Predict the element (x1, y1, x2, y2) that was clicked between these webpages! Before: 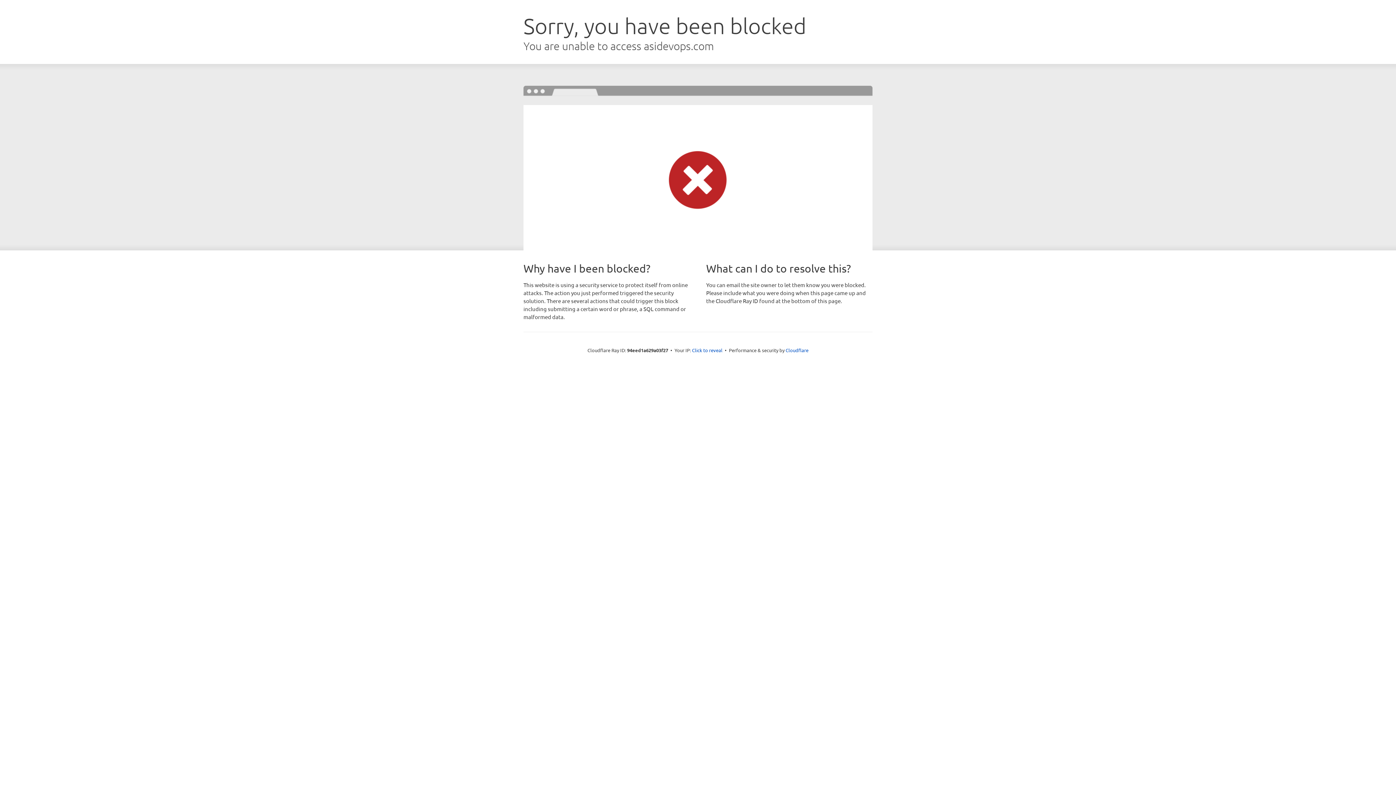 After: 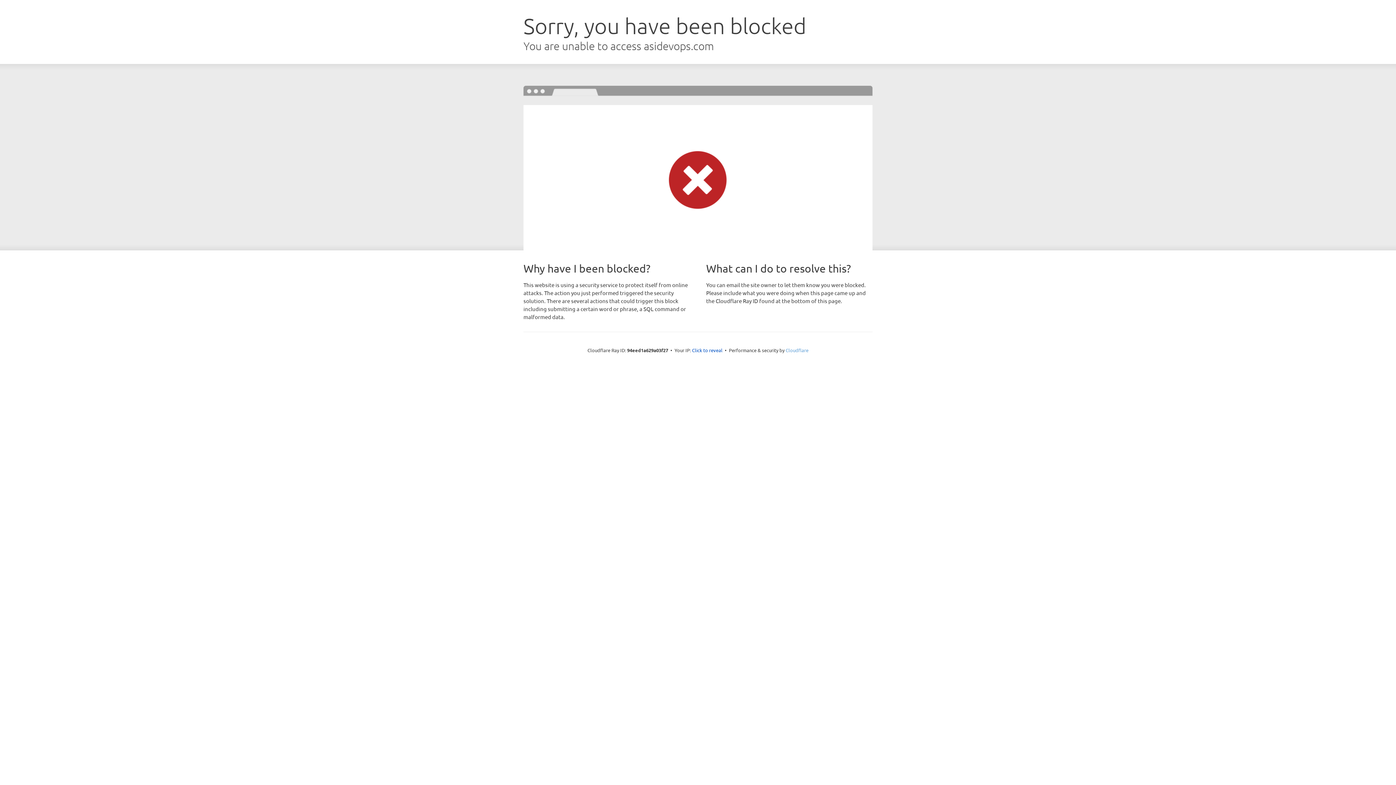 Action: bbox: (785, 347, 808, 353) label: Cloudflare